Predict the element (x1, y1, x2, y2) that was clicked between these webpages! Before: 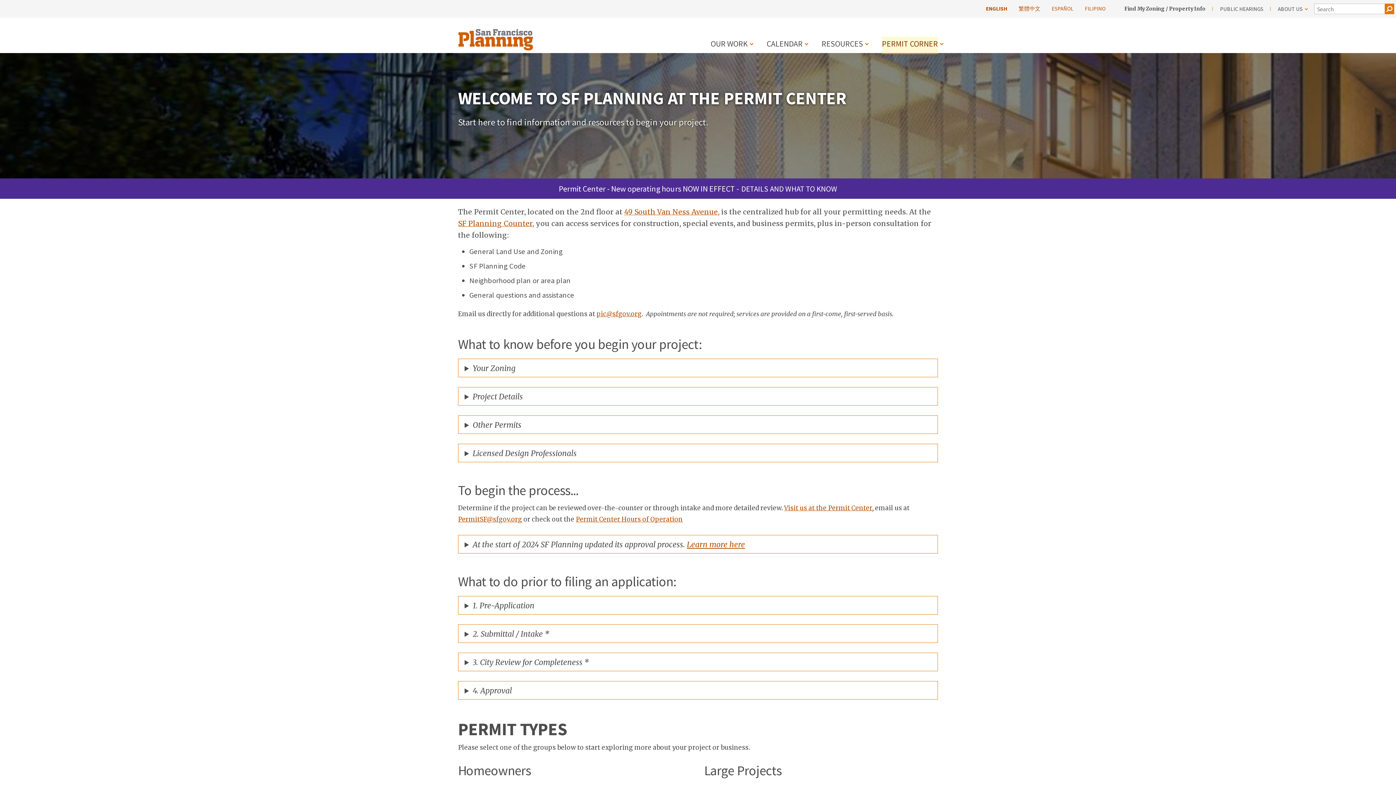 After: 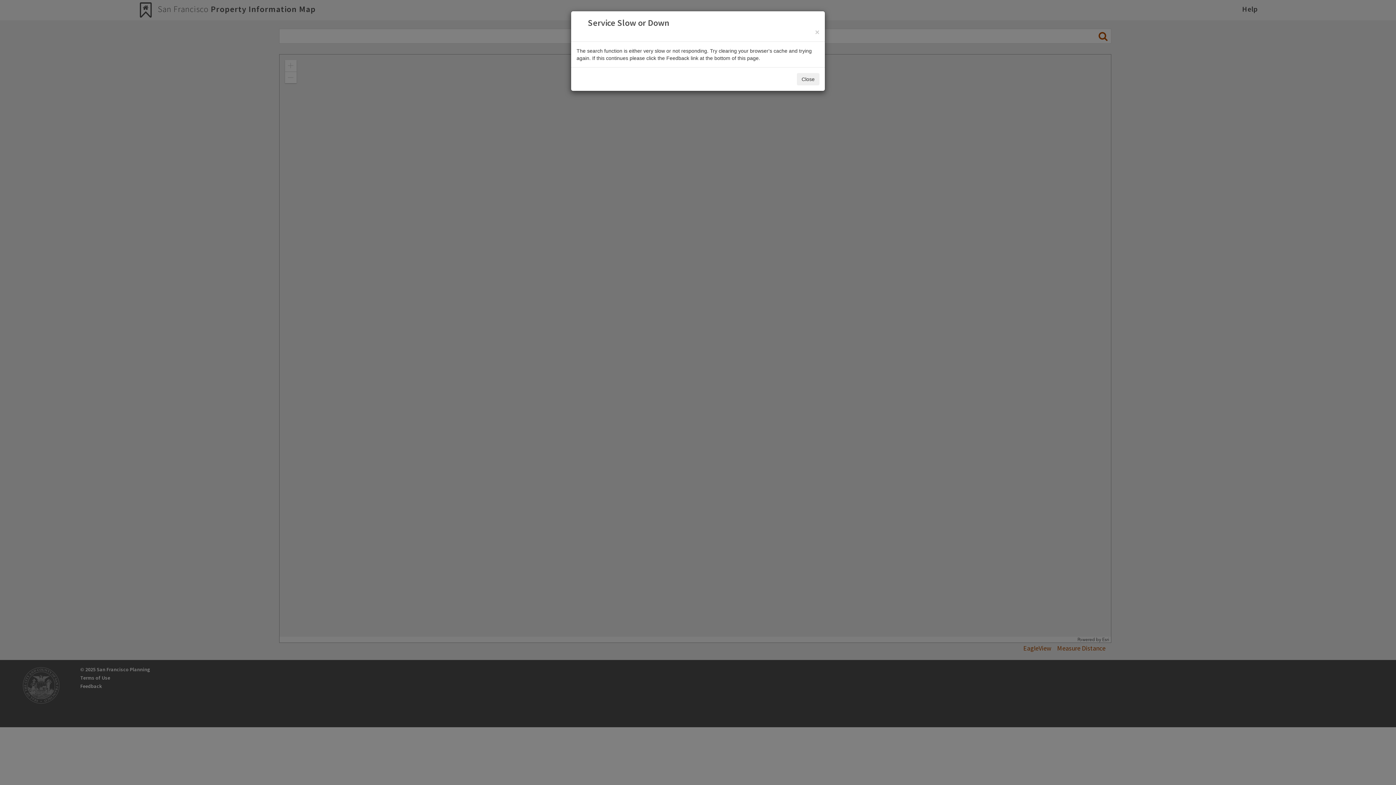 Action: label: Find My Zoning / Property Info bbox: (1117, 0, 1213, 17)